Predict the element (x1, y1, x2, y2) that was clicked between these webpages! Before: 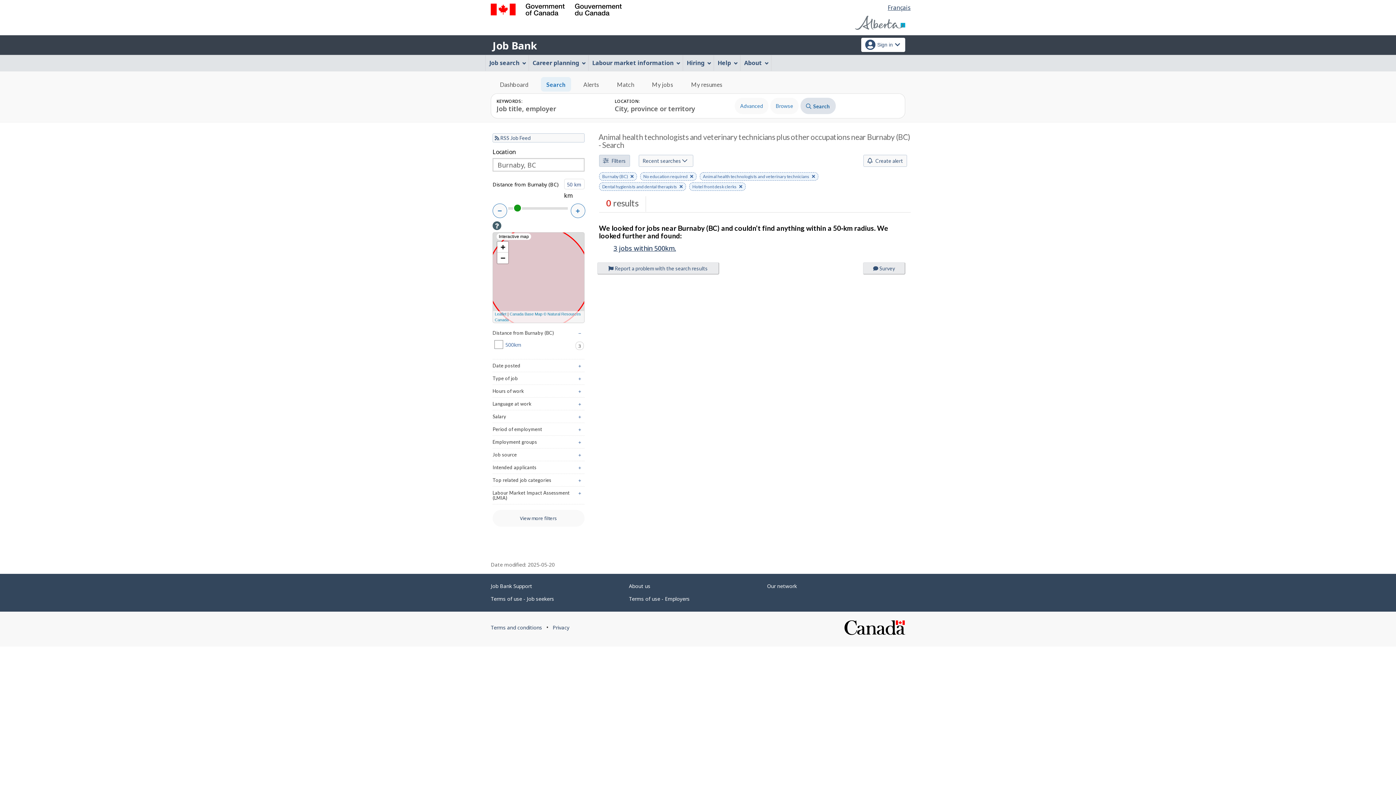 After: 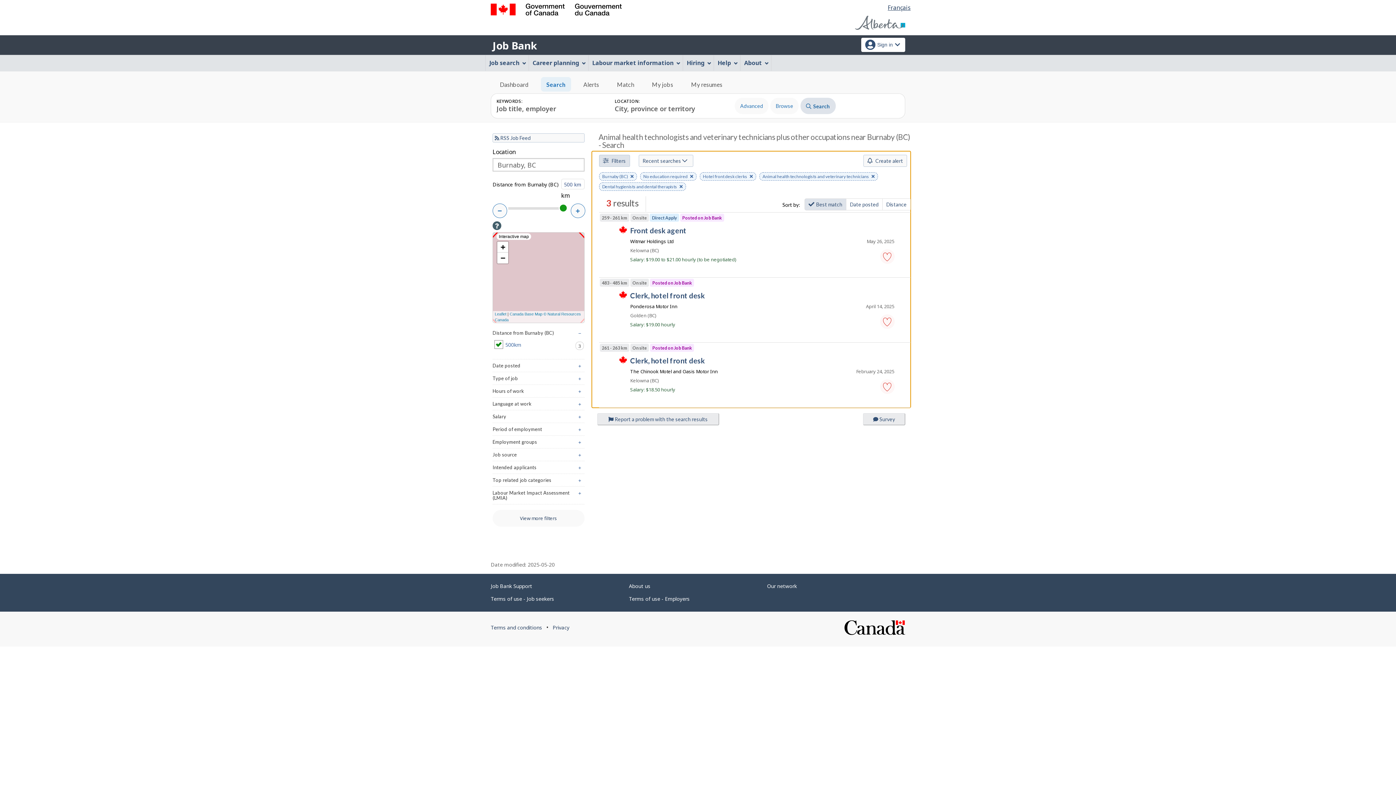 Action: label: 3
jobs found in
500km bbox: (492, 341, 583, 348)